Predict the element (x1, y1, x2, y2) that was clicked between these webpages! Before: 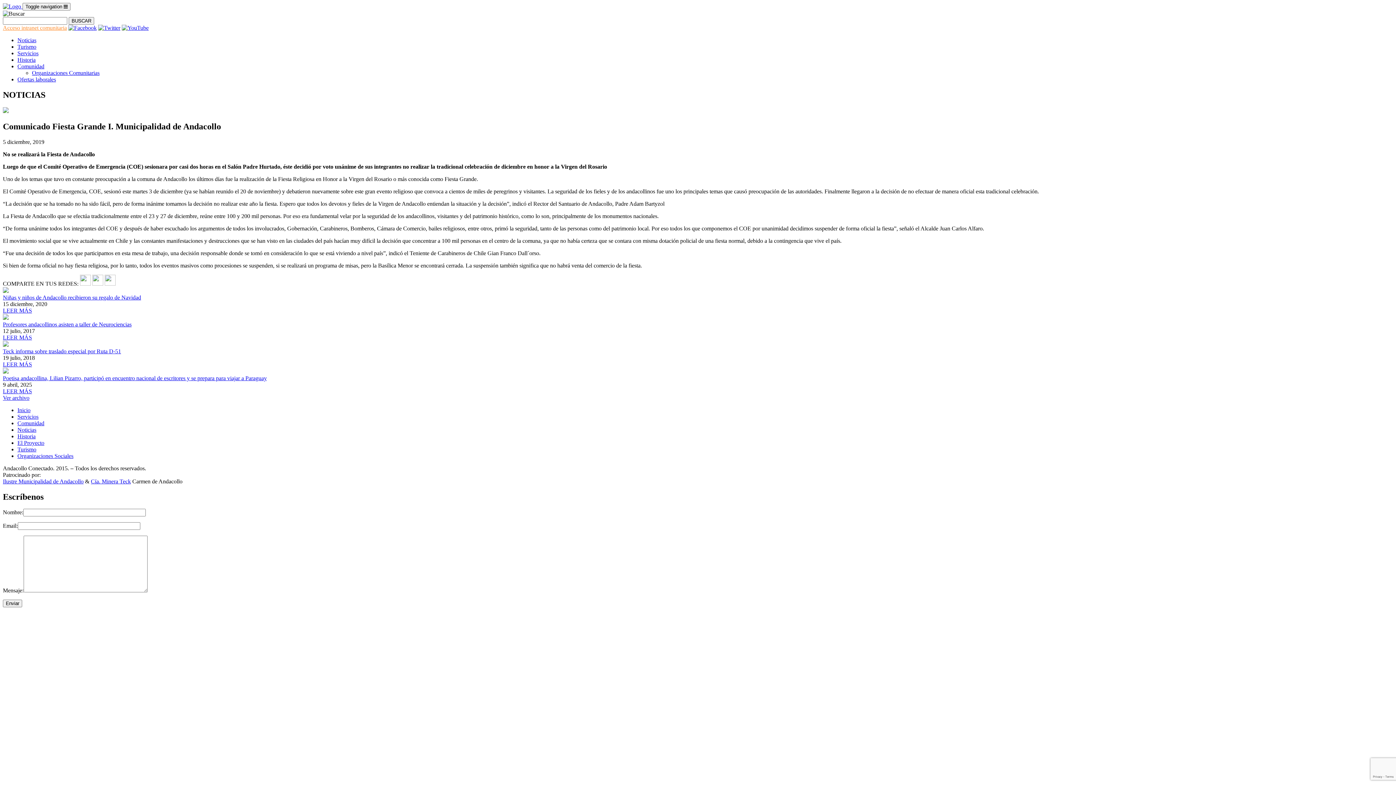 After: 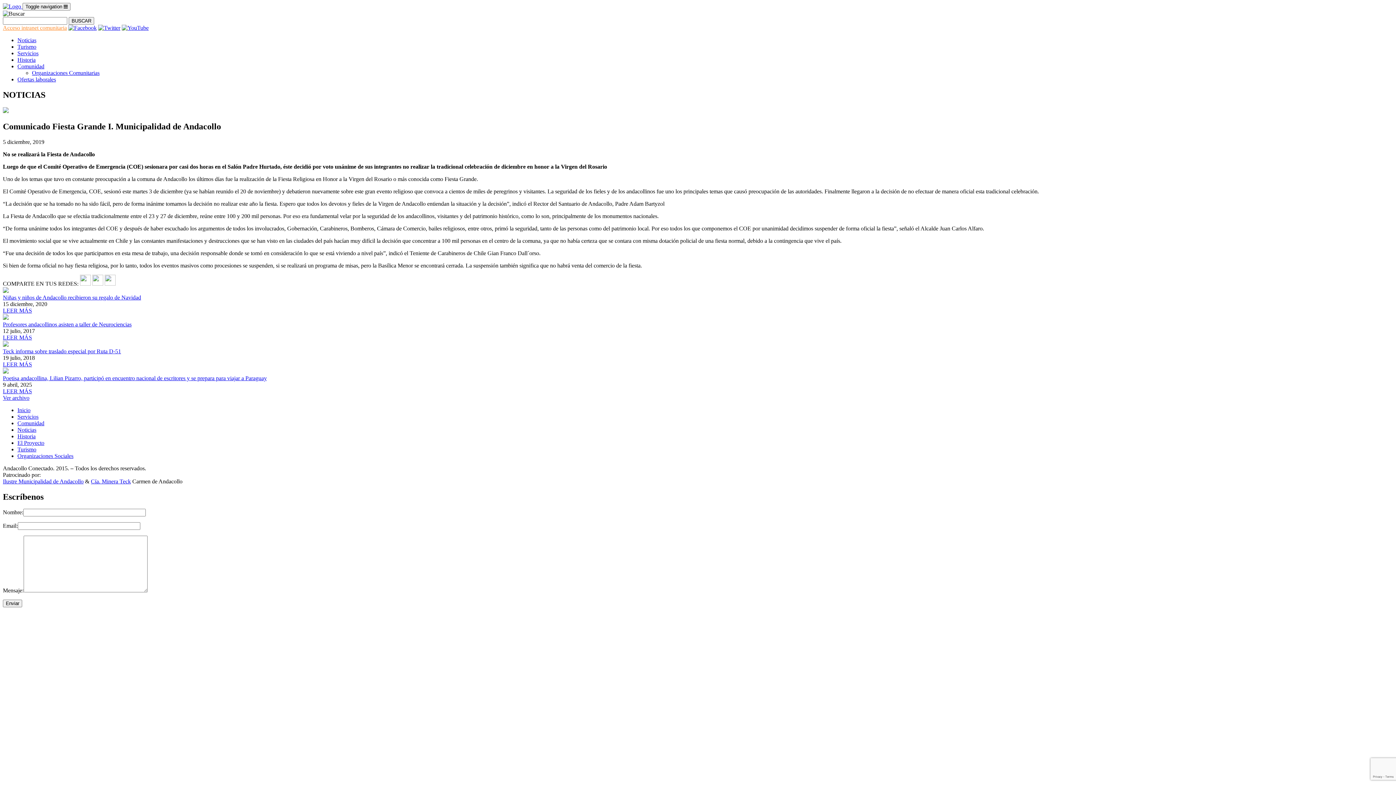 Action: label: Ilustre Municipalidad de Andacollo bbox: (2, 478, 83, 484)